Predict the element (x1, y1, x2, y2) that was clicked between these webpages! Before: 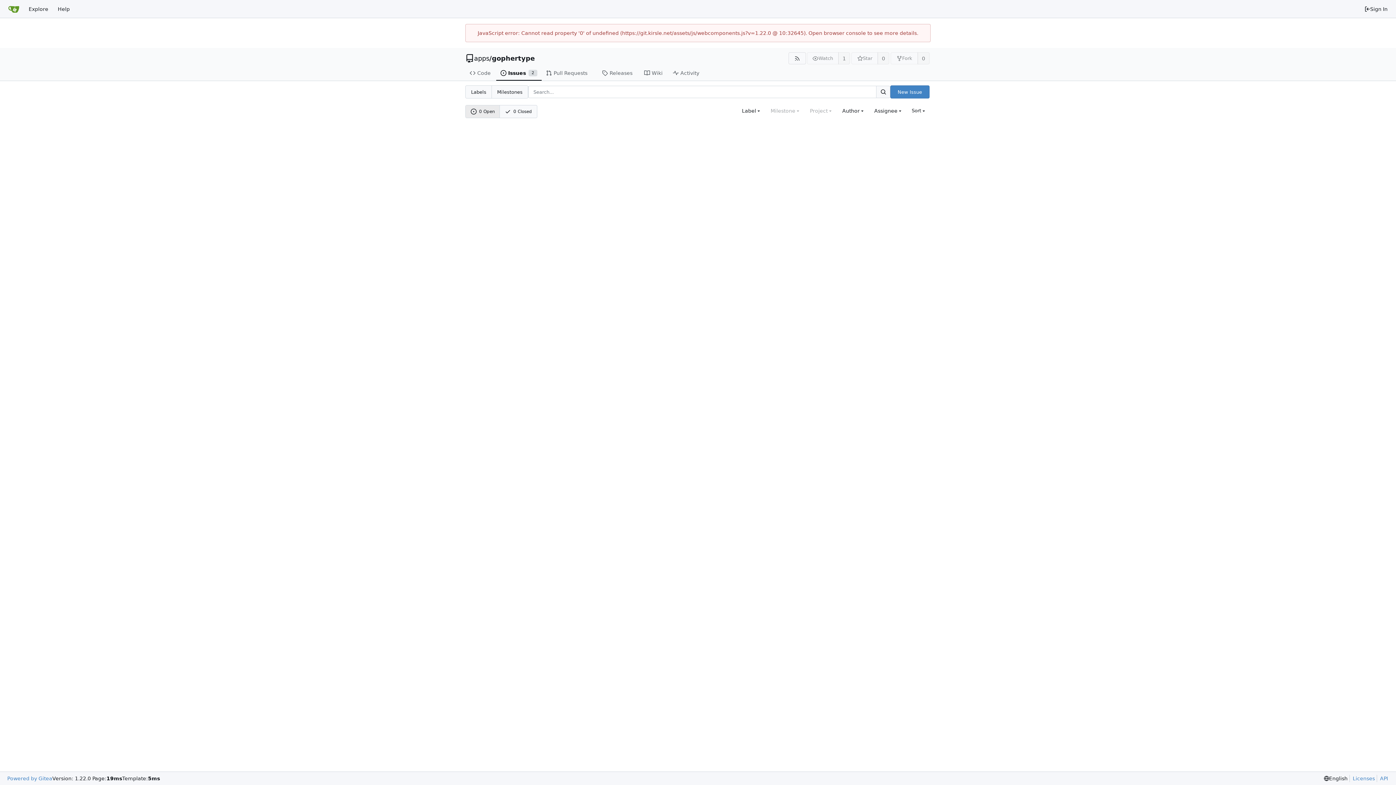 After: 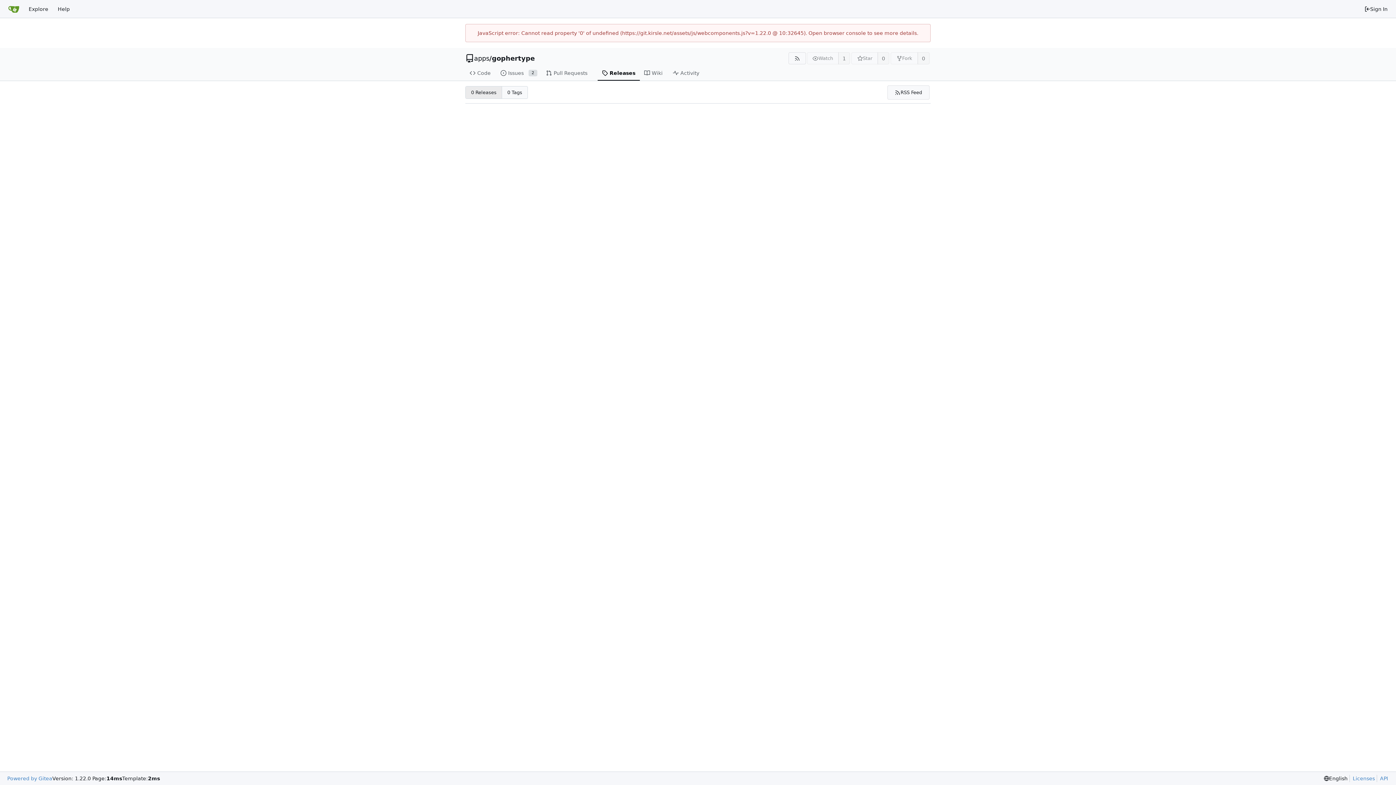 Action: bbox: (597, 65, 639, 80) label: Releases